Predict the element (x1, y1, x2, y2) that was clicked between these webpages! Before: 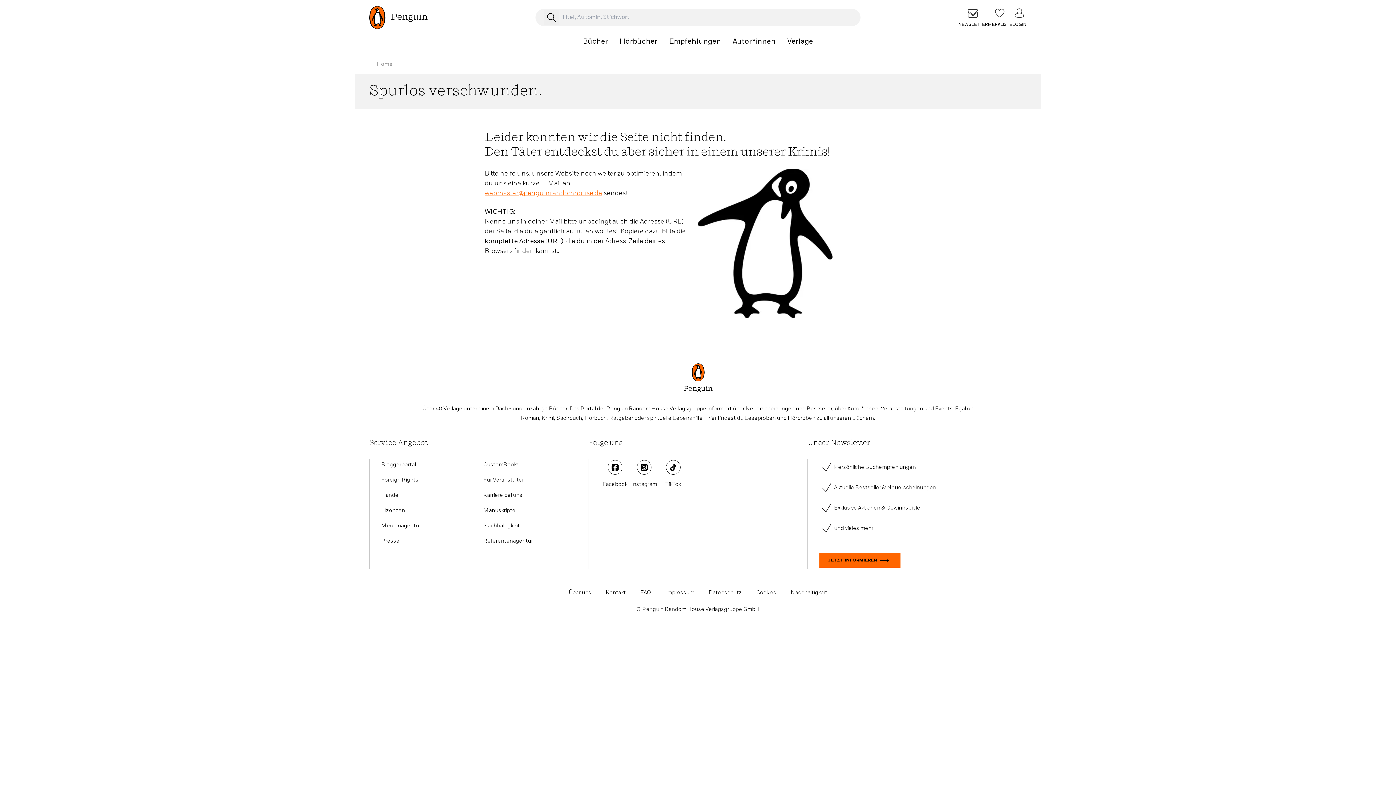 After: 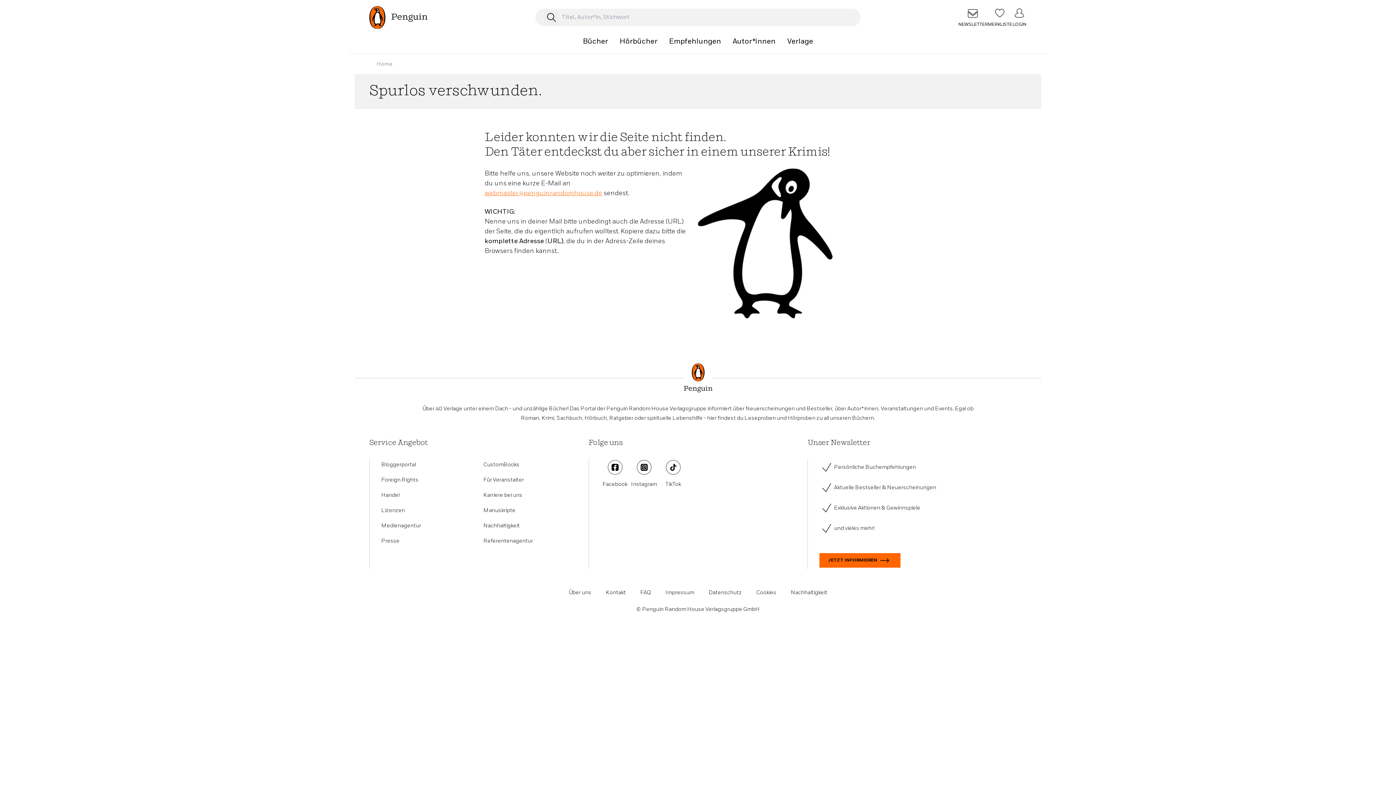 Action: bbox: (381, 507, 405, 514) label: Lizenzen